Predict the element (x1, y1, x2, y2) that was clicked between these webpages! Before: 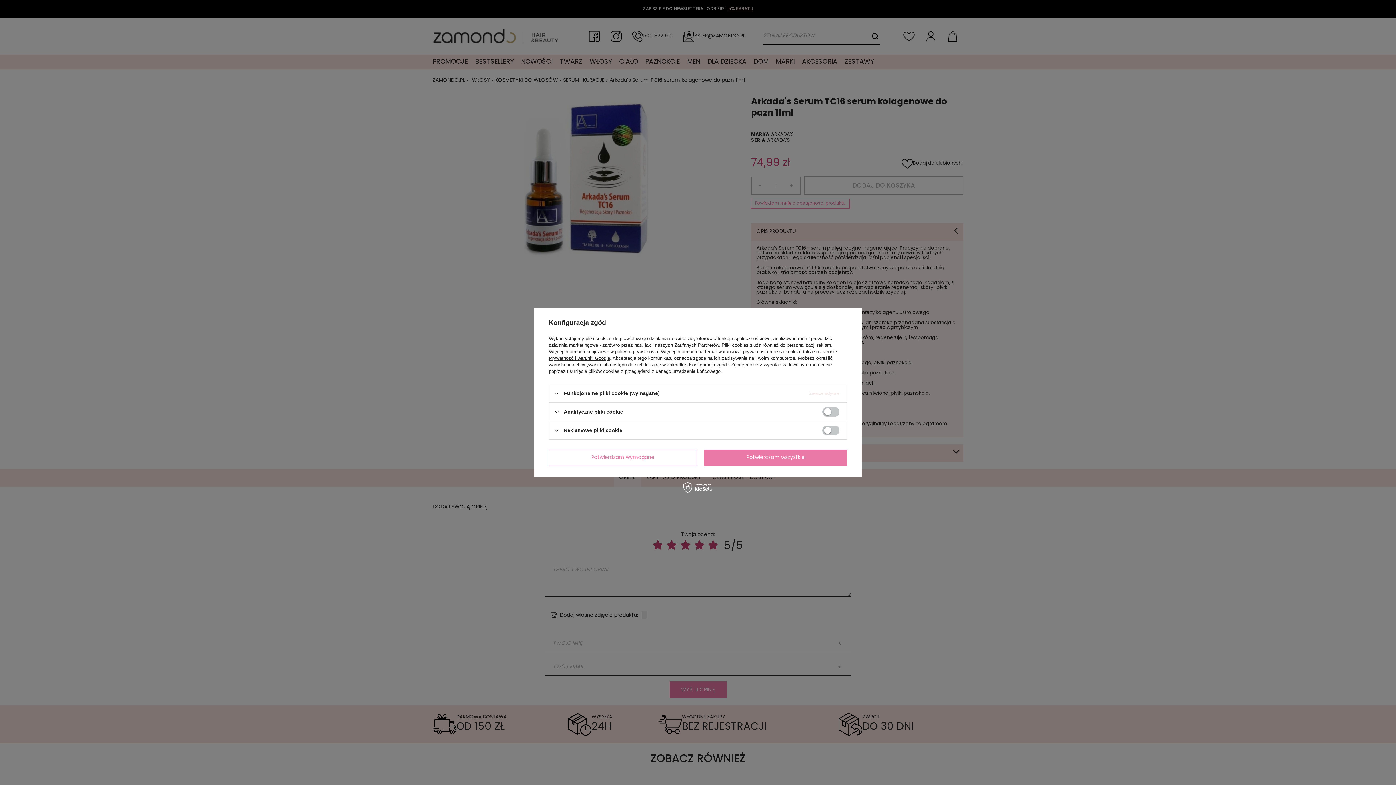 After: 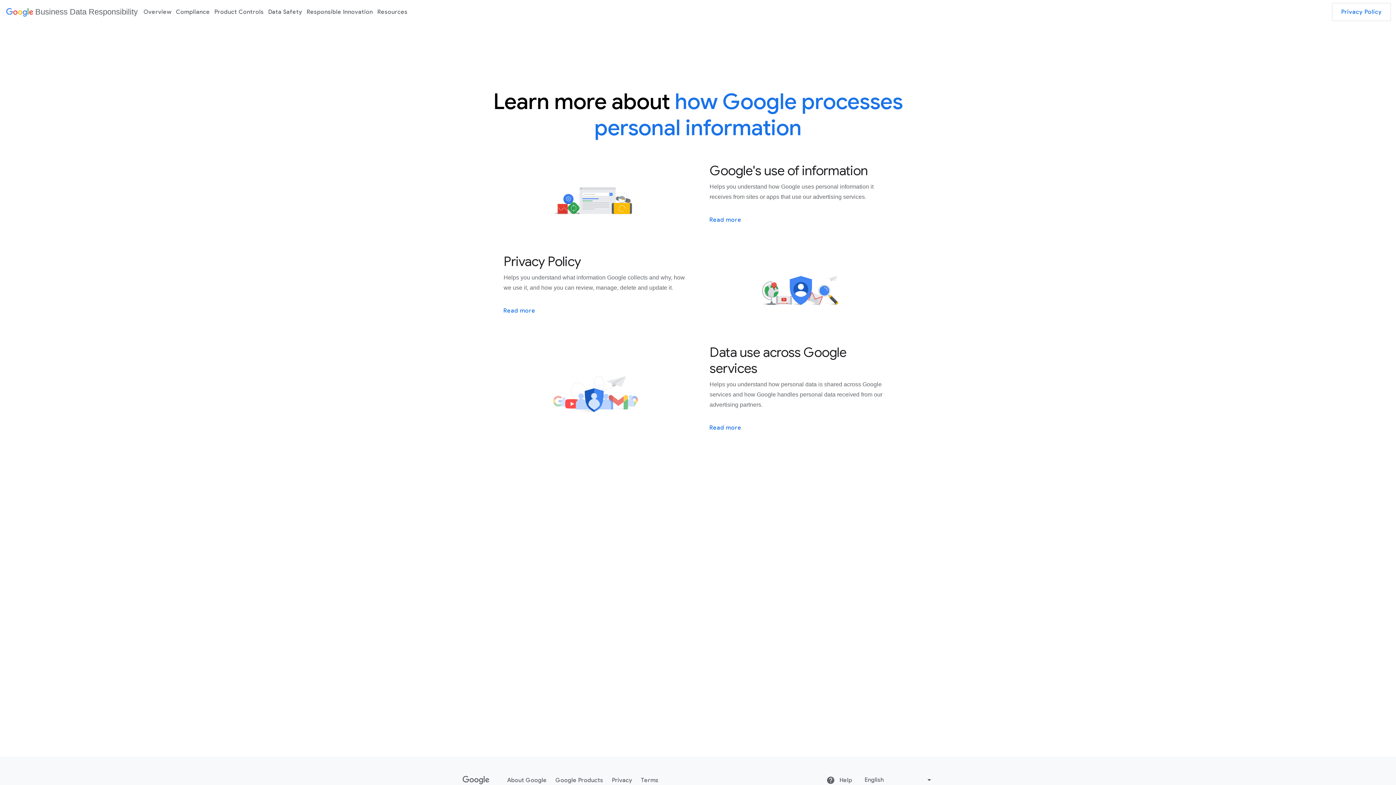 Action: bbox: (549, 355, 610, 361) label: Prywatność i warunki Google